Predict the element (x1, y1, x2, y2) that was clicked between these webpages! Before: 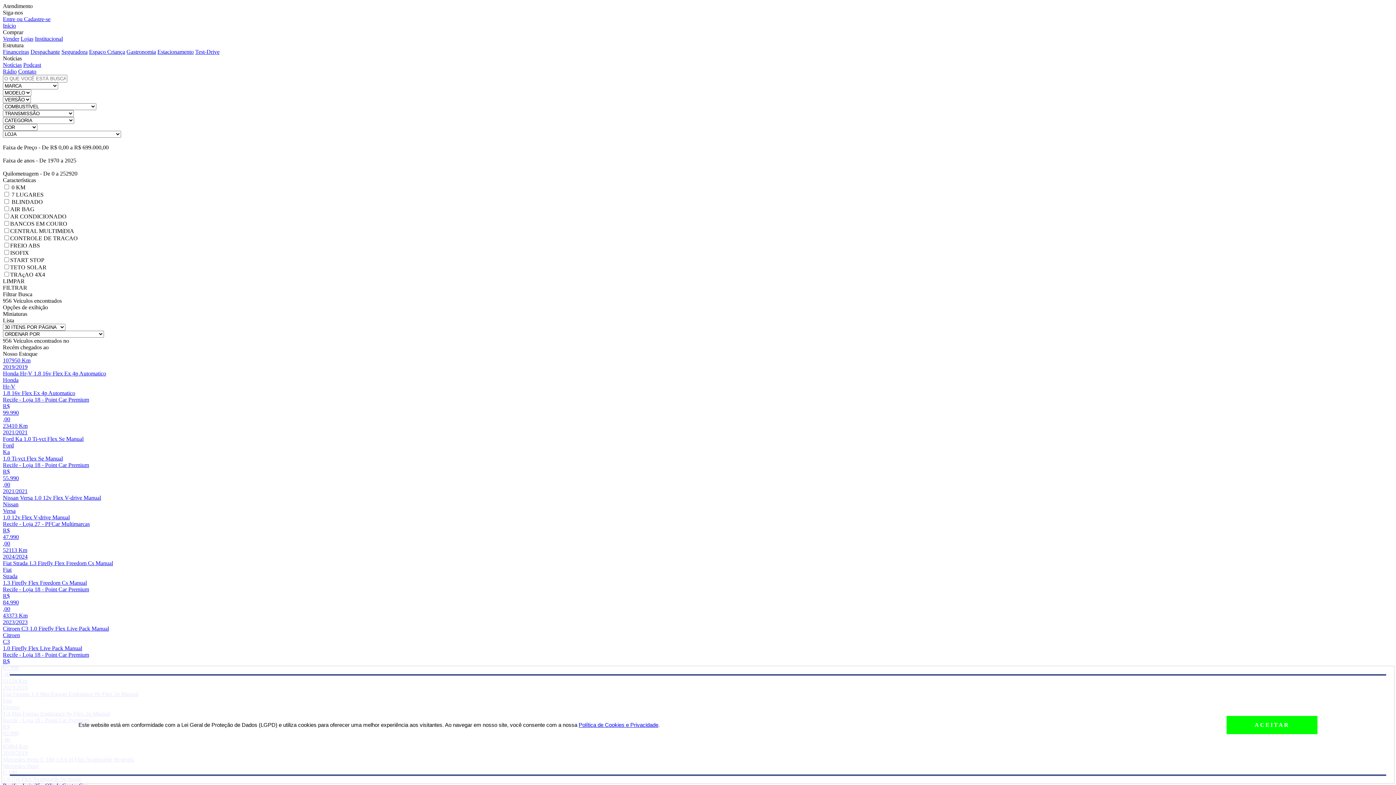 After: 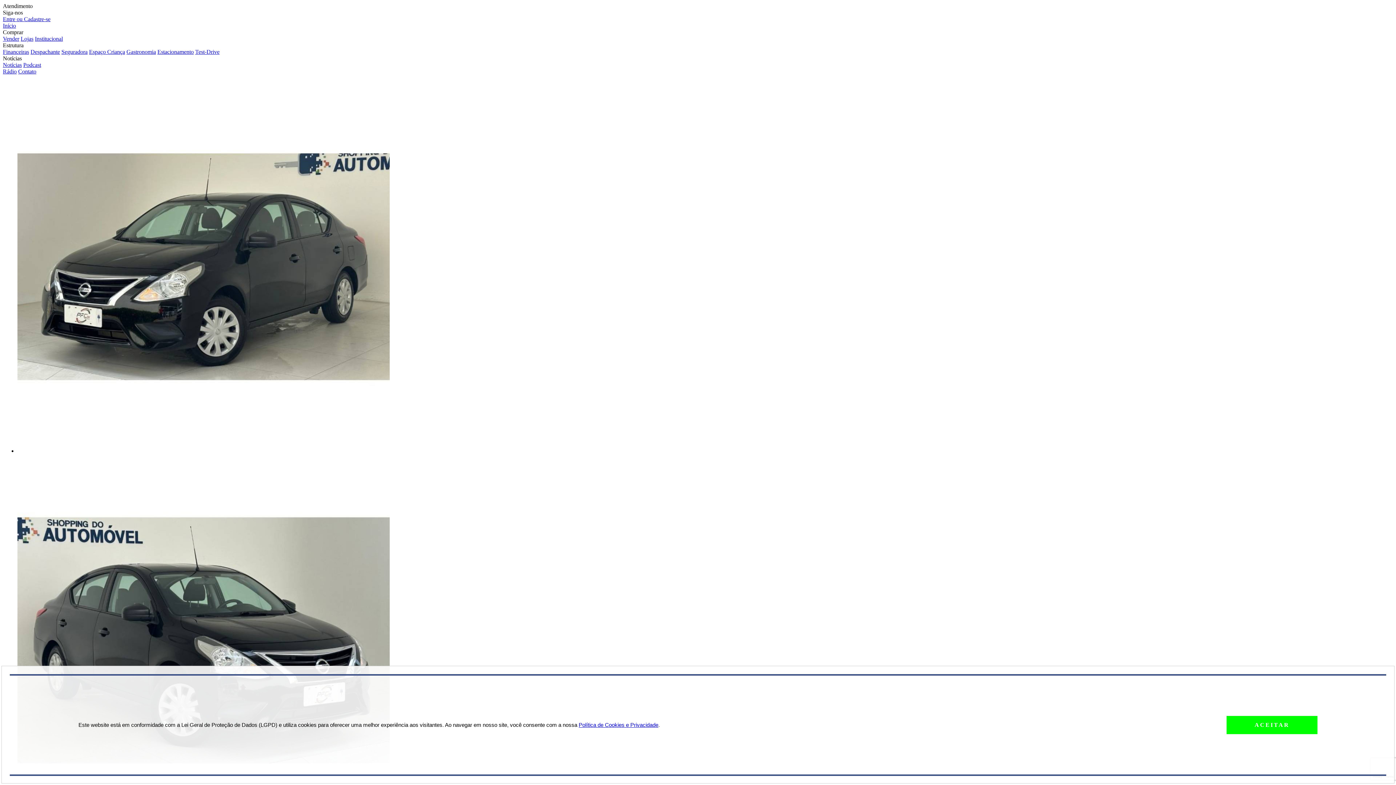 Action: bbox: (2, 488, 1393, 547) label: 2021/2021
Nissan Versa 1.0 12v Flex V-drive Manual
Nissan
Versa
1.0 12v Flex V-drive Manual
Recife - Loja 27 - PFCar Multimarcas
R$
47.990
,00